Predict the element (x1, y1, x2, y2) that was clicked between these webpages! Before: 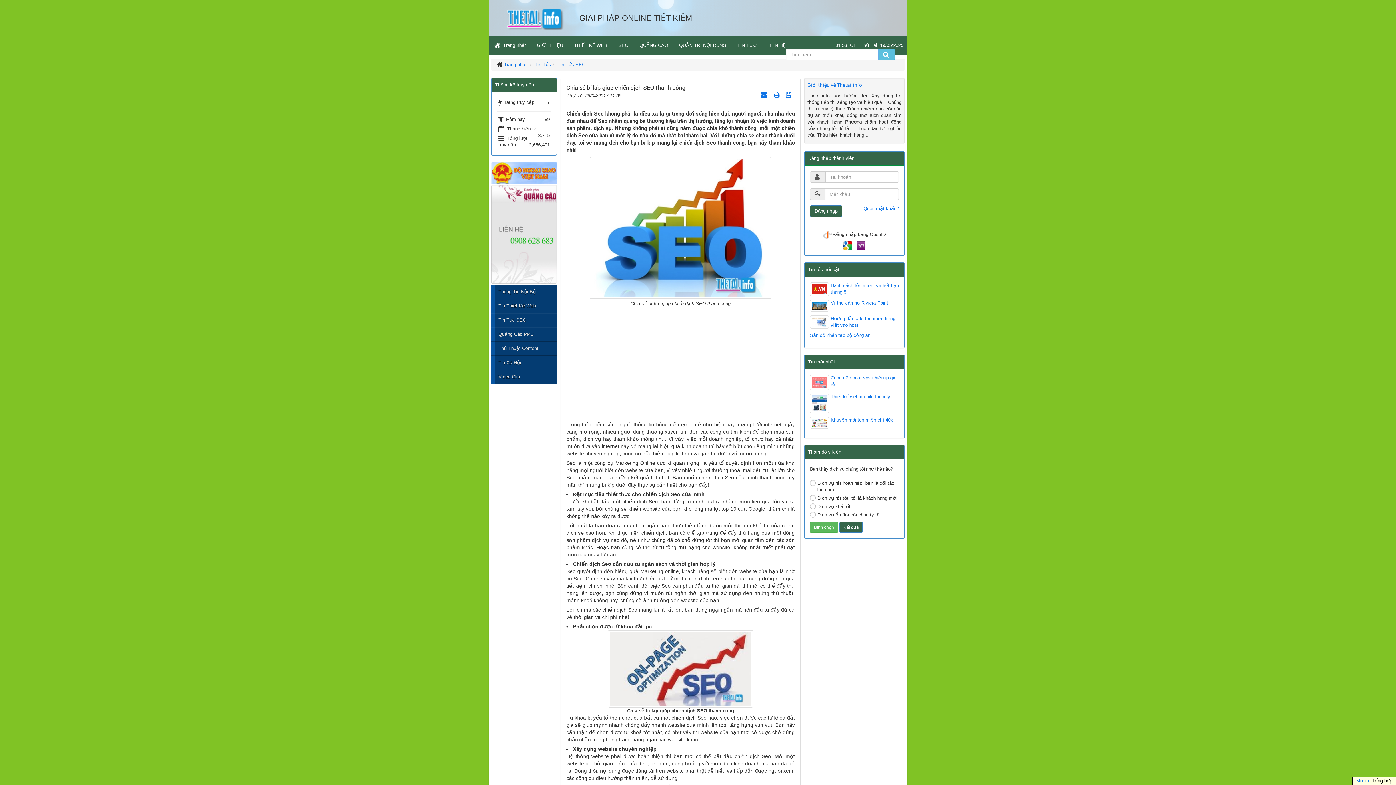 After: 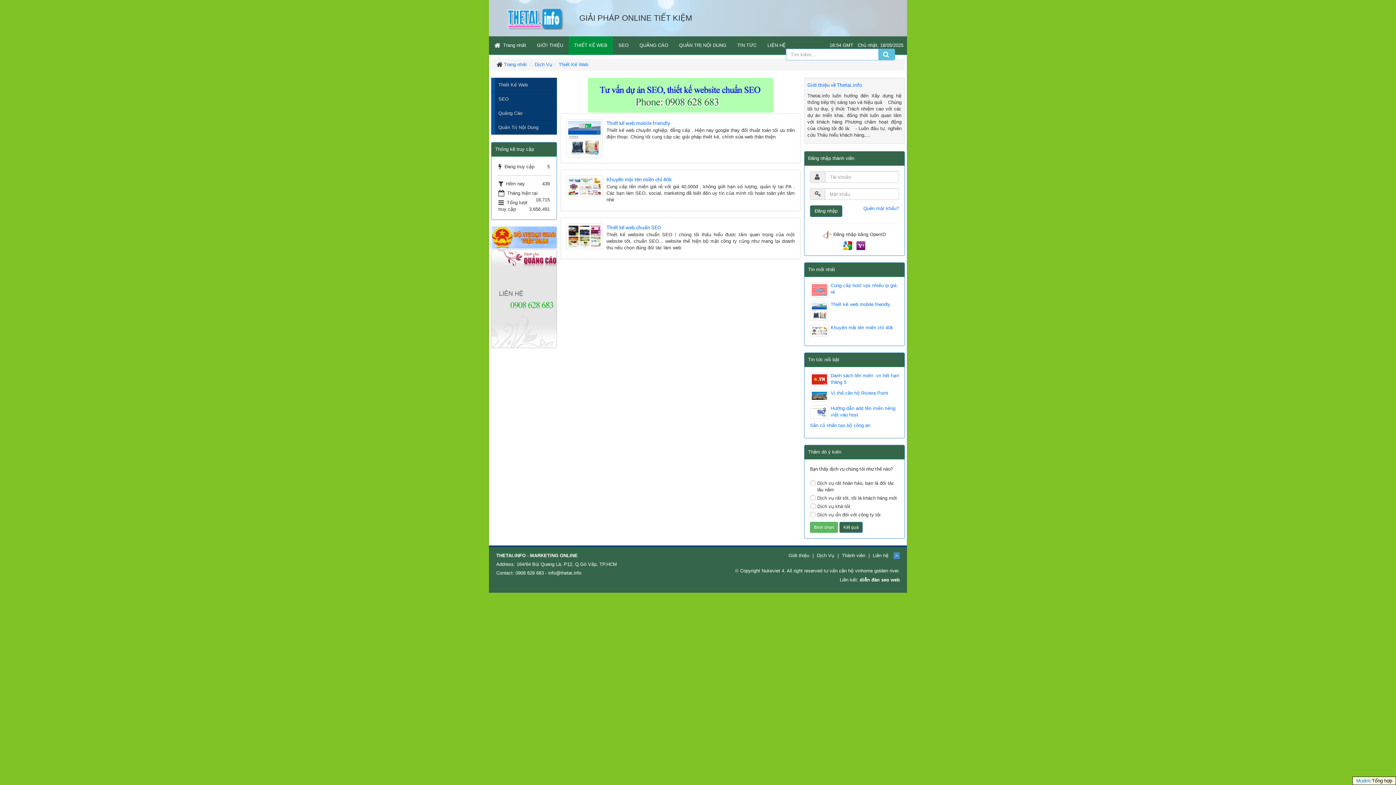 Action: bbox: (568, 36, 613, 54) label: THIẾT KẾ WEB